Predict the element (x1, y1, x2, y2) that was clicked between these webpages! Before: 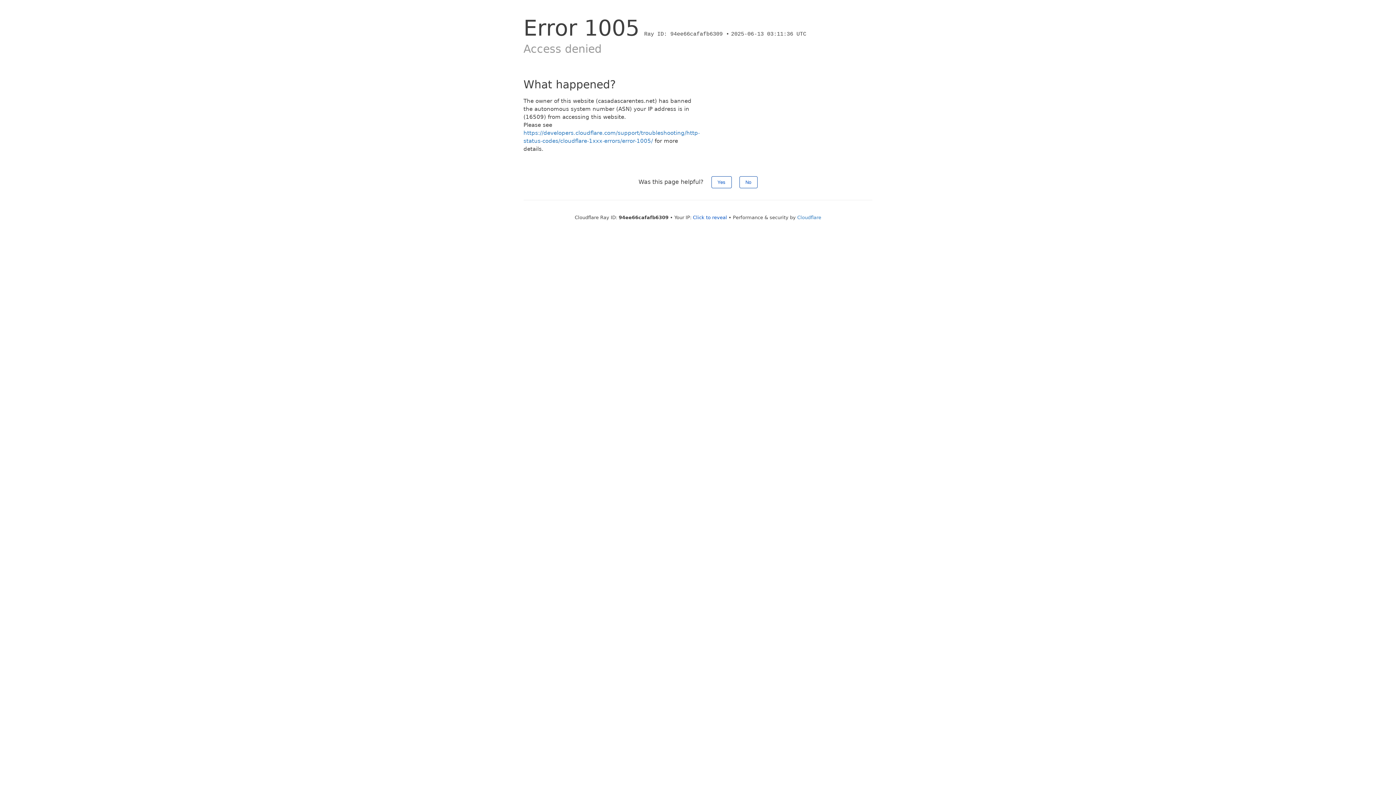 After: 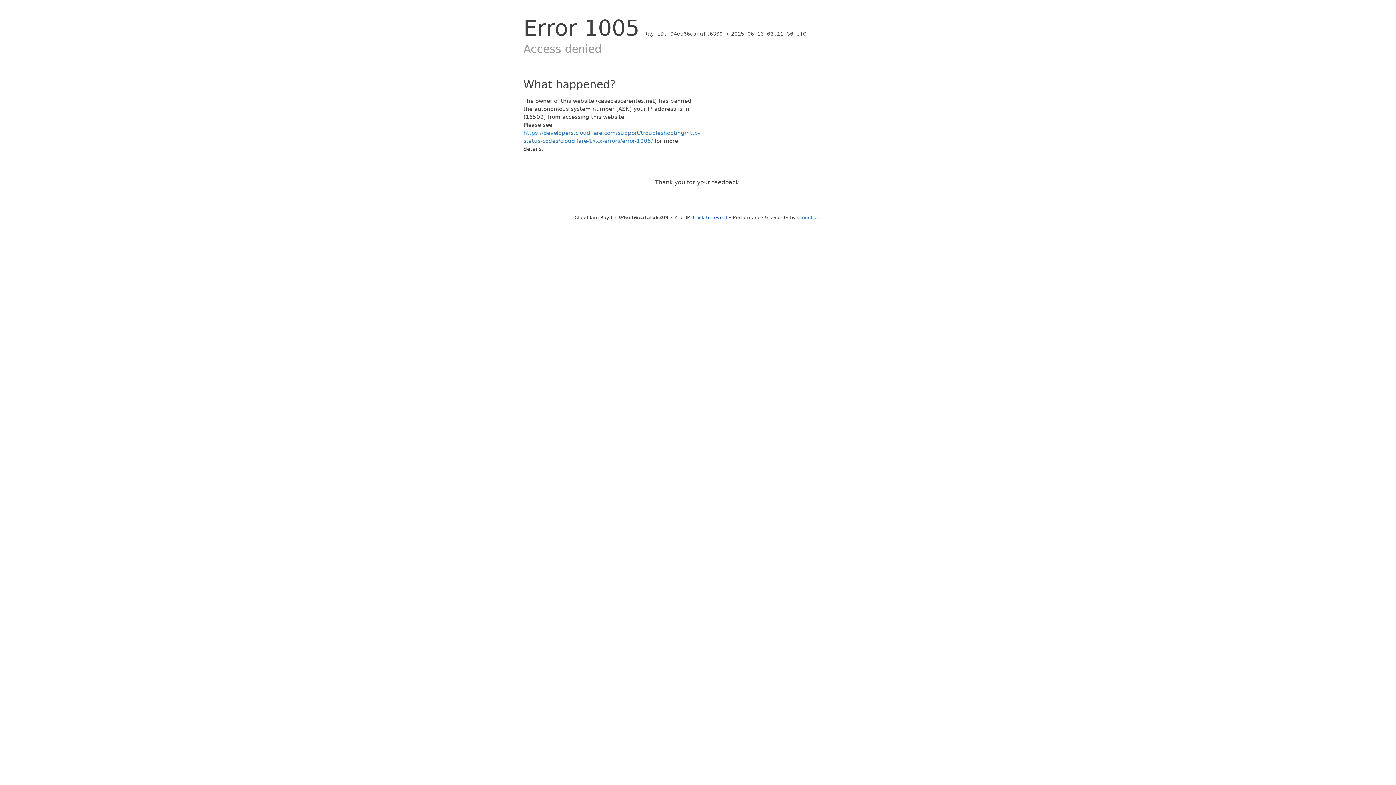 Action: label: No bbox: (739, 176, 757, 188)